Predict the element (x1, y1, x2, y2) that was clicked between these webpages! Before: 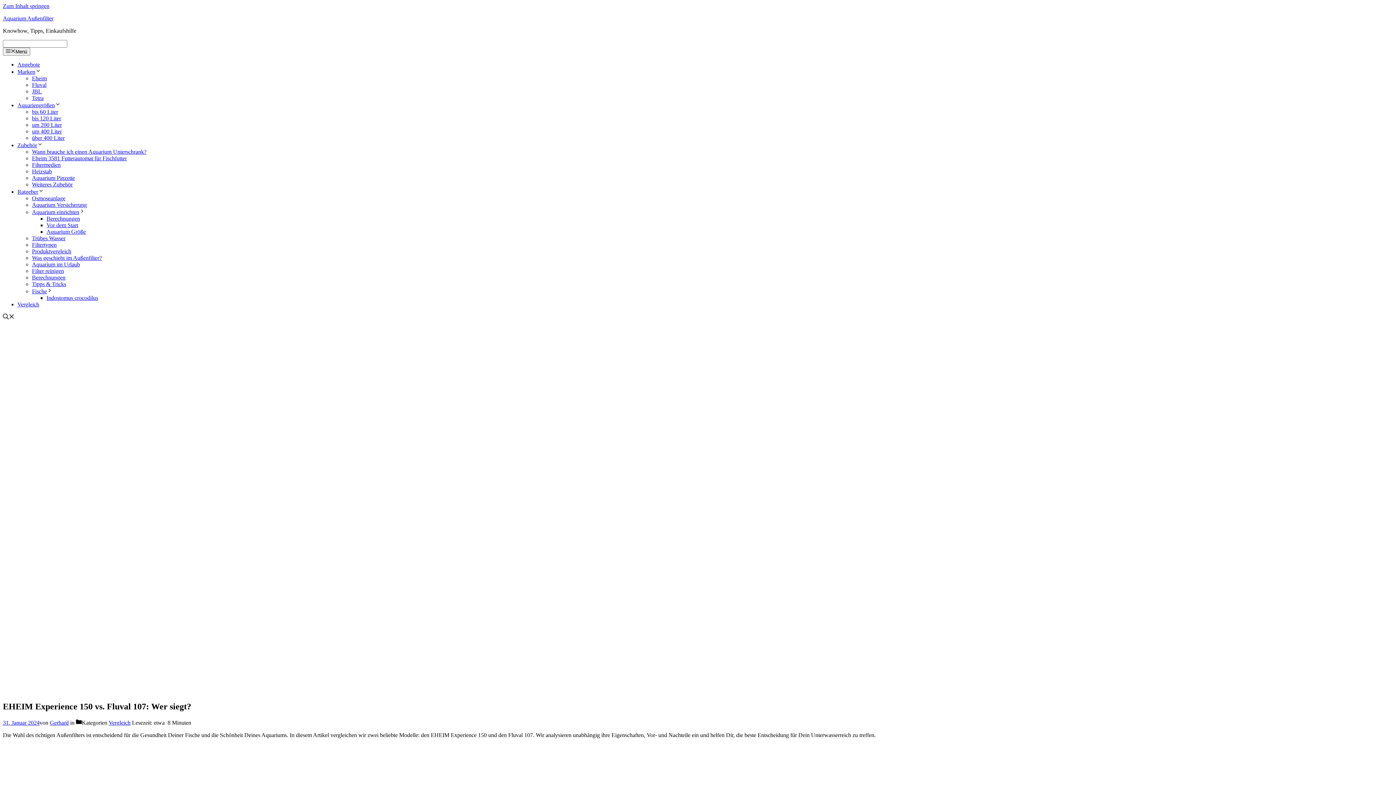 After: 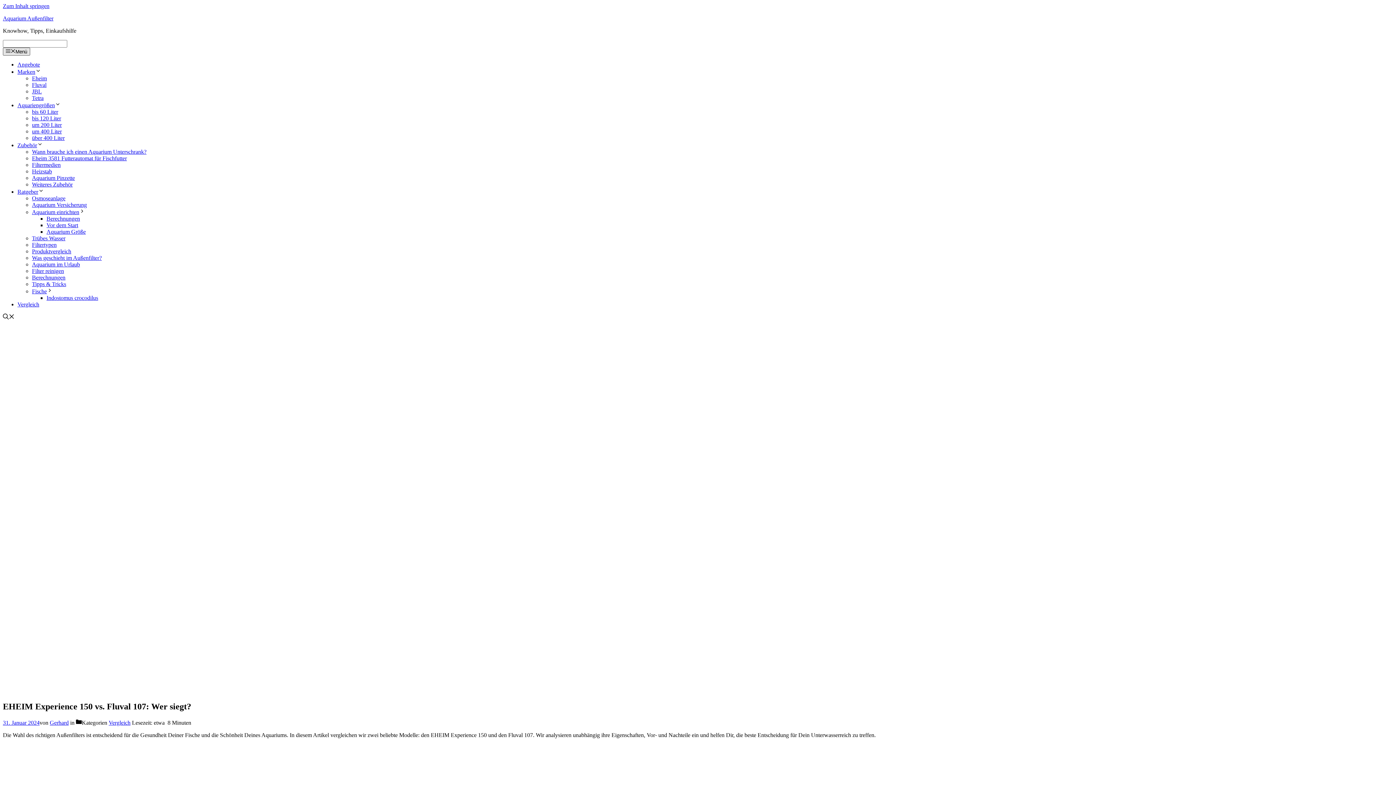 Action: bbox: (2, 47, 30, 55) label: Menü